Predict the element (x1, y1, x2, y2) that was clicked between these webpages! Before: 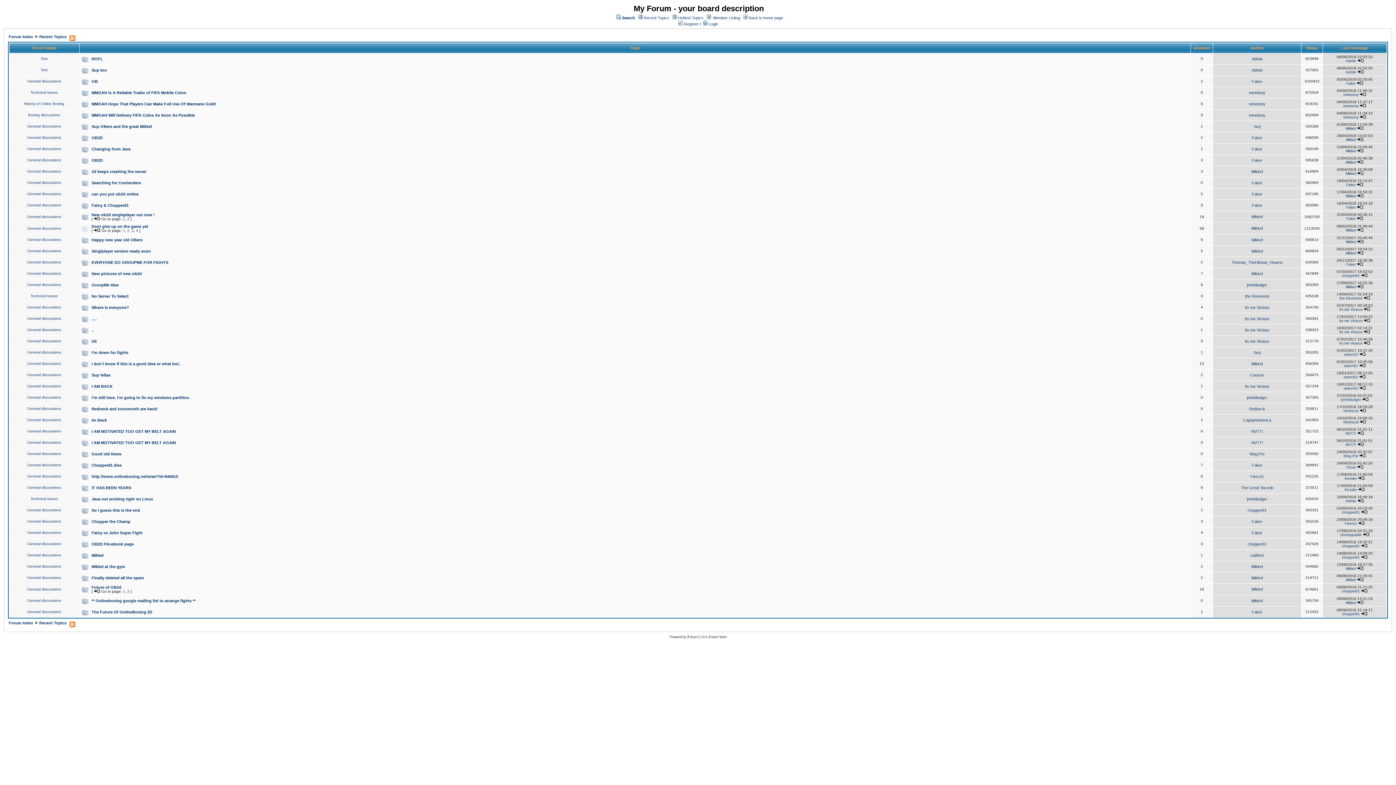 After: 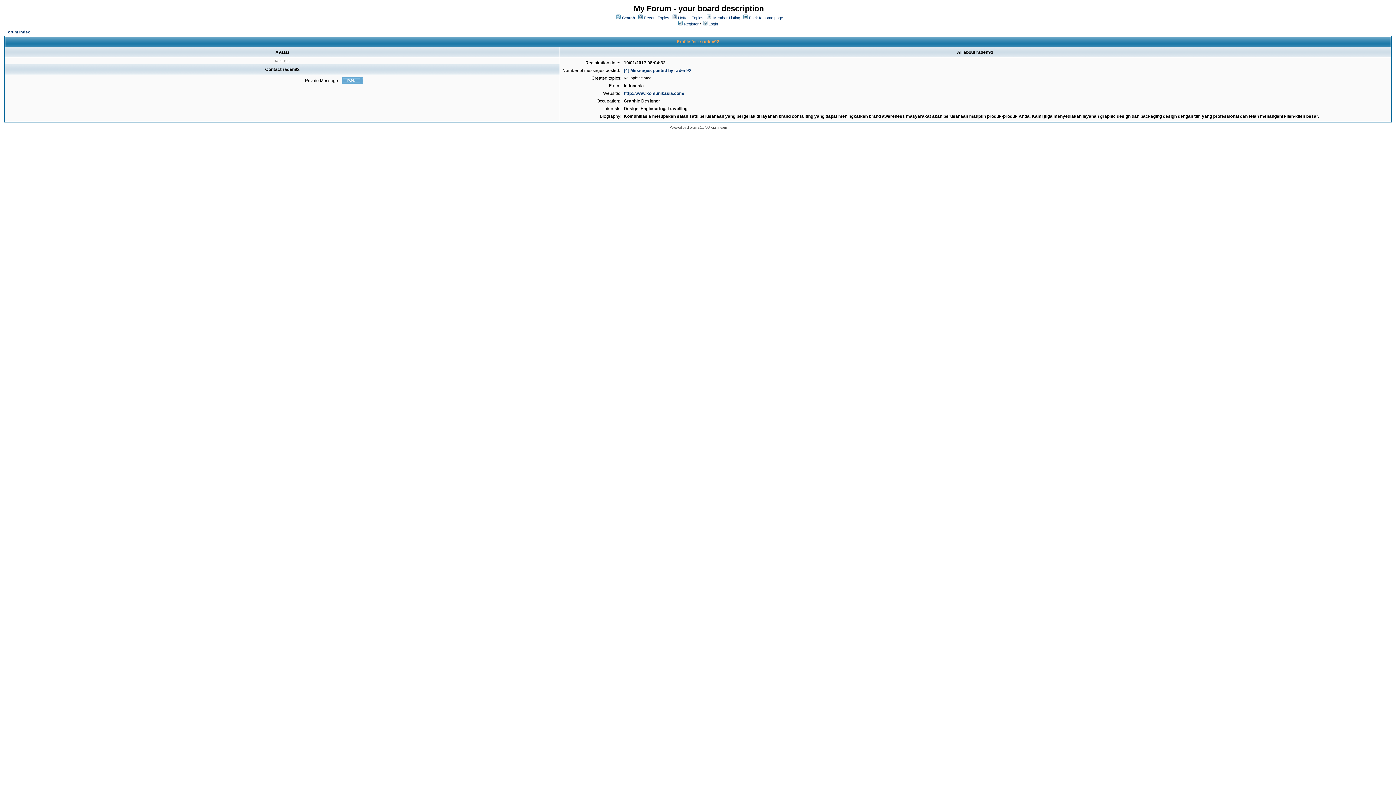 Action: bbox: (1344, 375, 1358, 379) label: raden92